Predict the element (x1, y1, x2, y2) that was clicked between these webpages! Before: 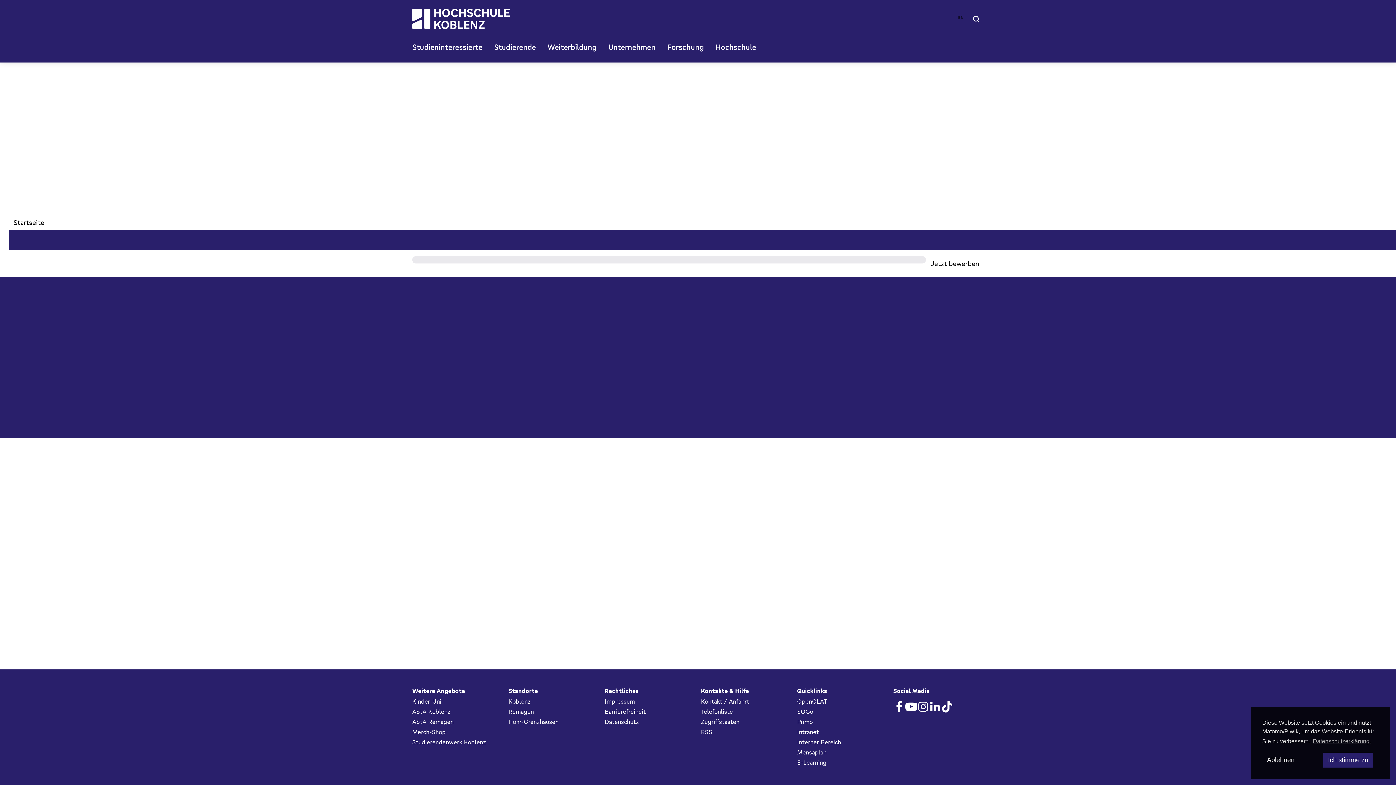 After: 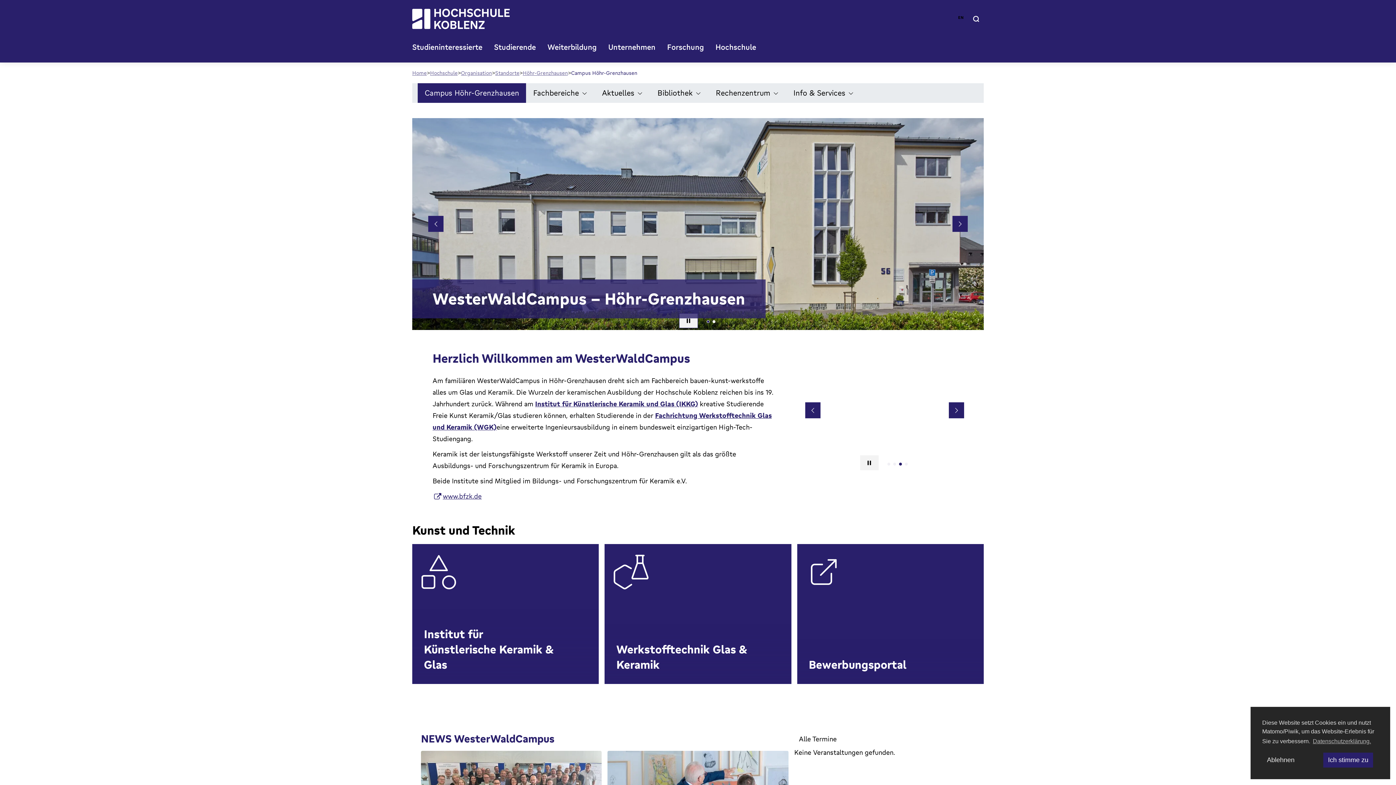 Action: label: Höhr-Grenzhausen bbox: (508, 717, 599, 727)